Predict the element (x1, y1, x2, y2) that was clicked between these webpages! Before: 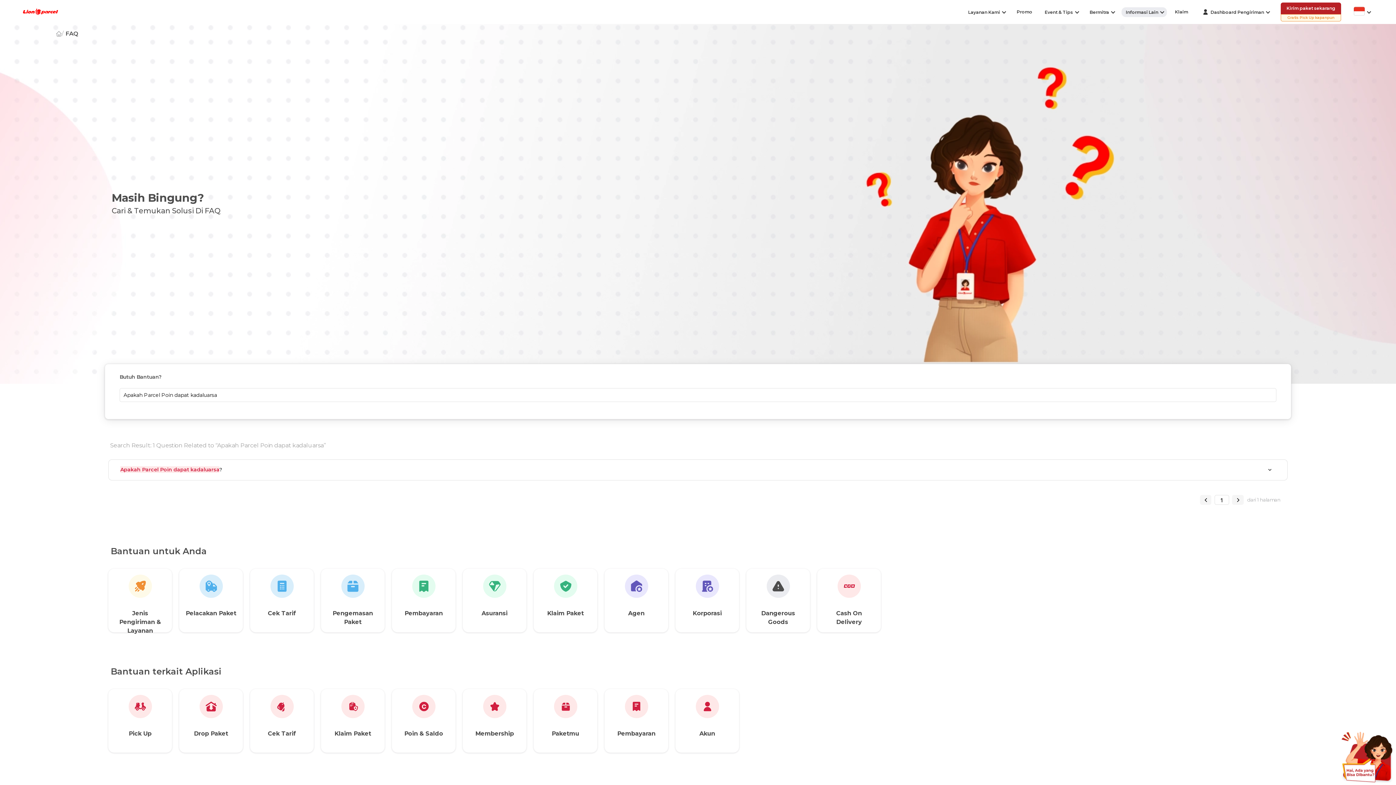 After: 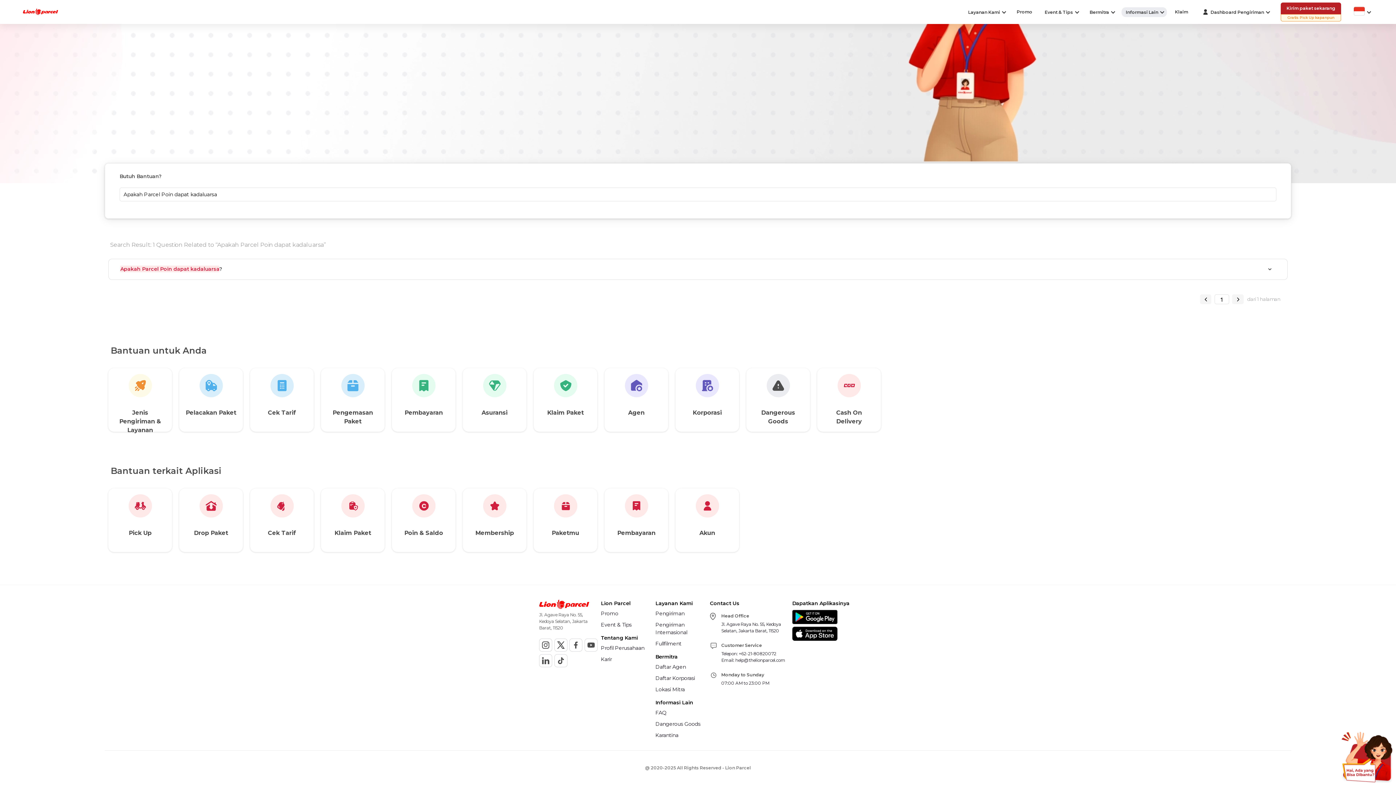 Action: bbox: (554, 484, 569, 500)